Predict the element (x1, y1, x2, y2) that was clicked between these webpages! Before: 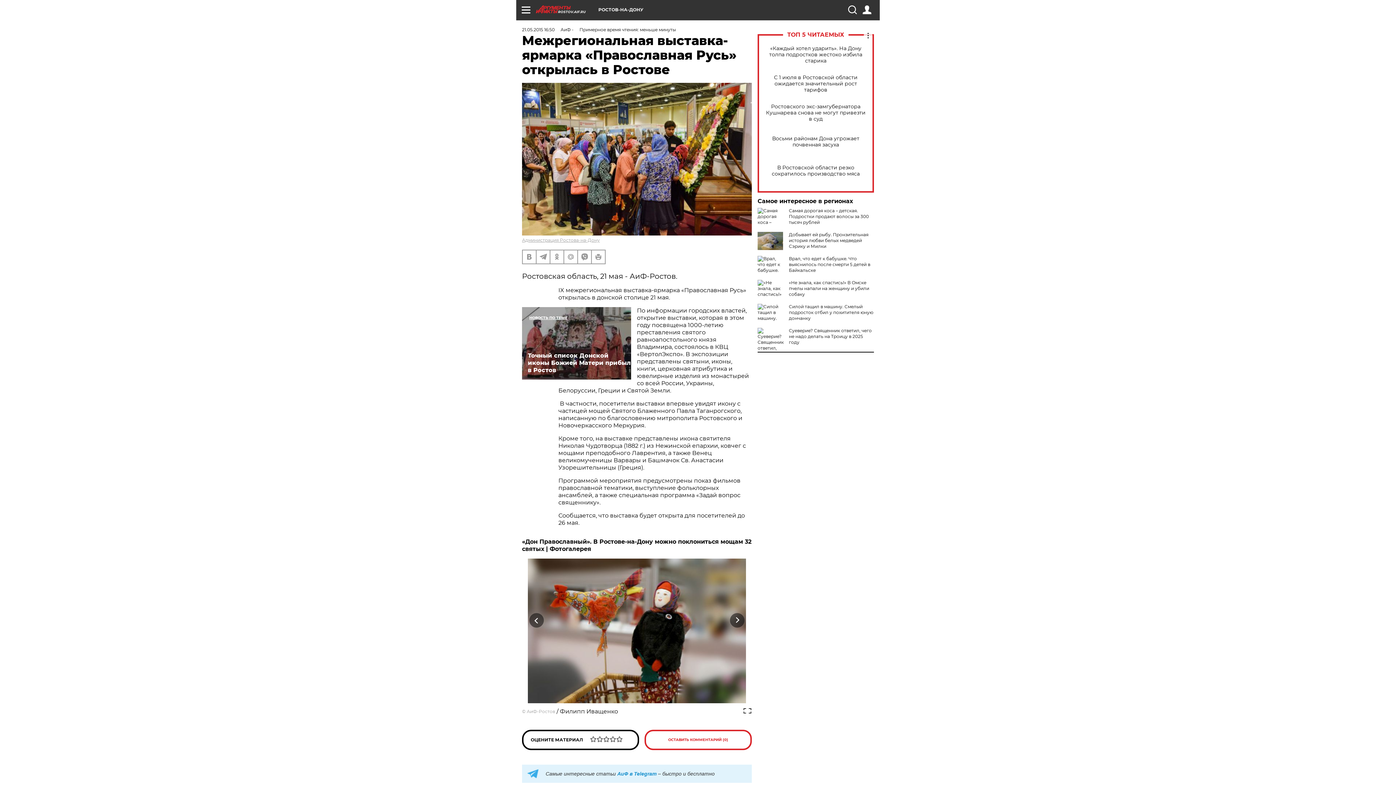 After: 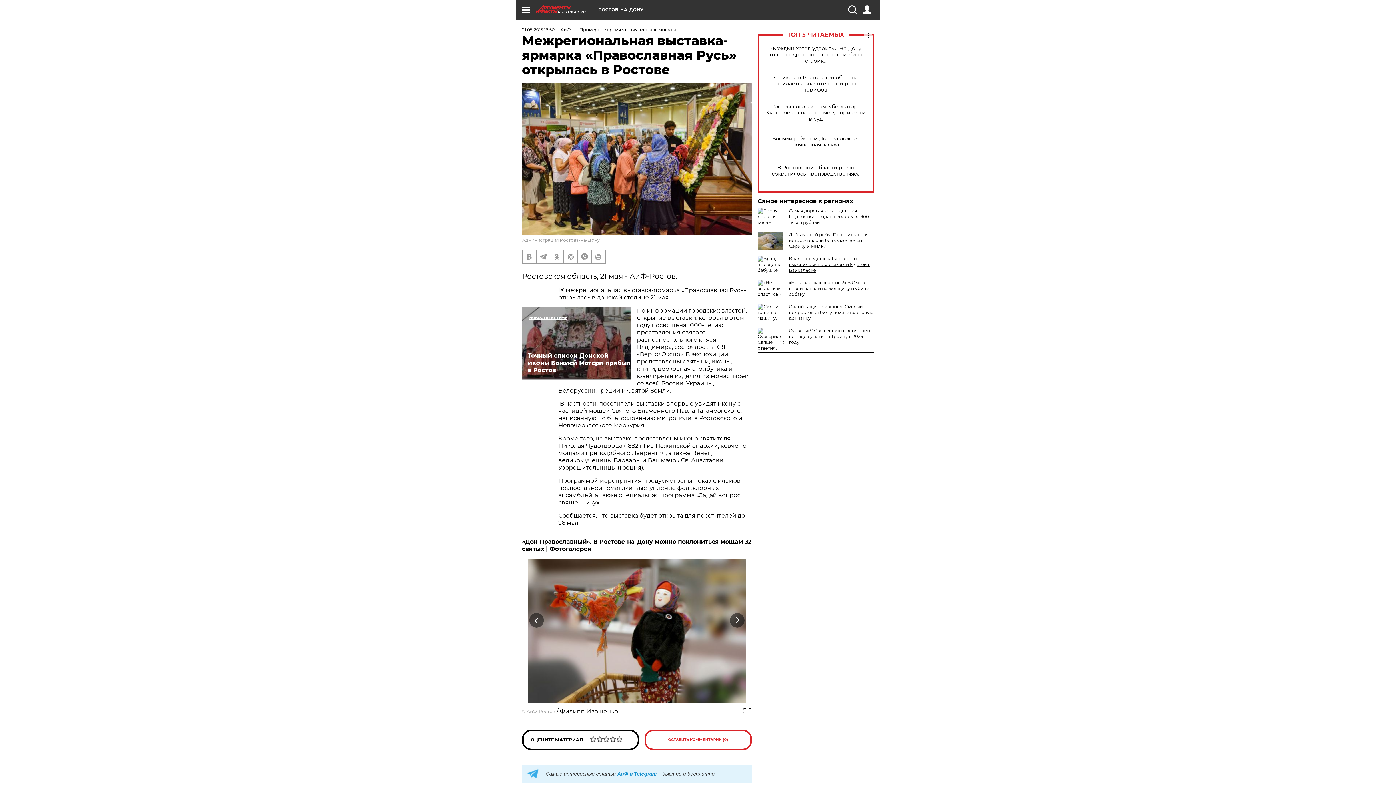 Action: bbox: (789, 256, 870, 273) label: Врал, что едет к бабушке. Что выяснилось после смерти 5 детей в Байкальске